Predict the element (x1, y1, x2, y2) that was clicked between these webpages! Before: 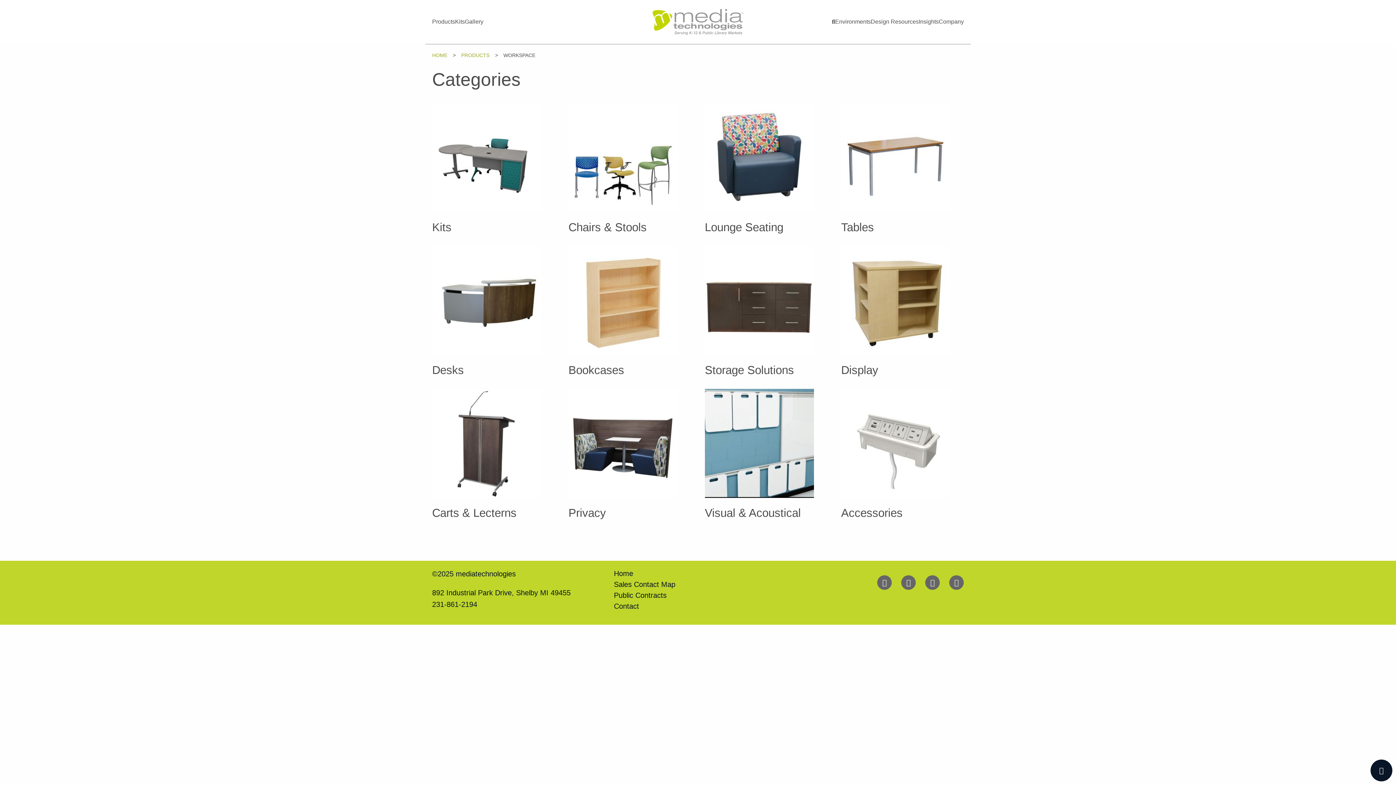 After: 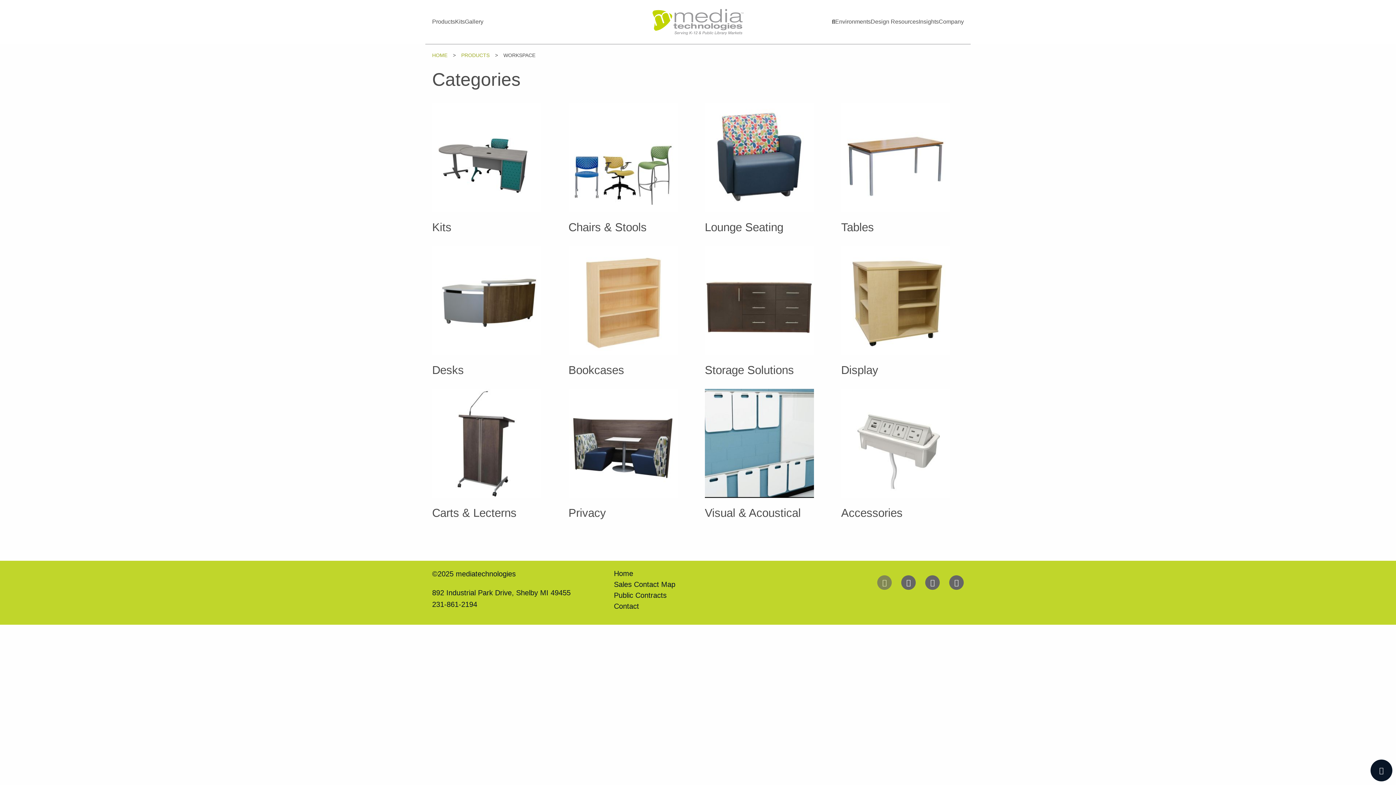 Action: bbox: (877, 575, 892, 590)